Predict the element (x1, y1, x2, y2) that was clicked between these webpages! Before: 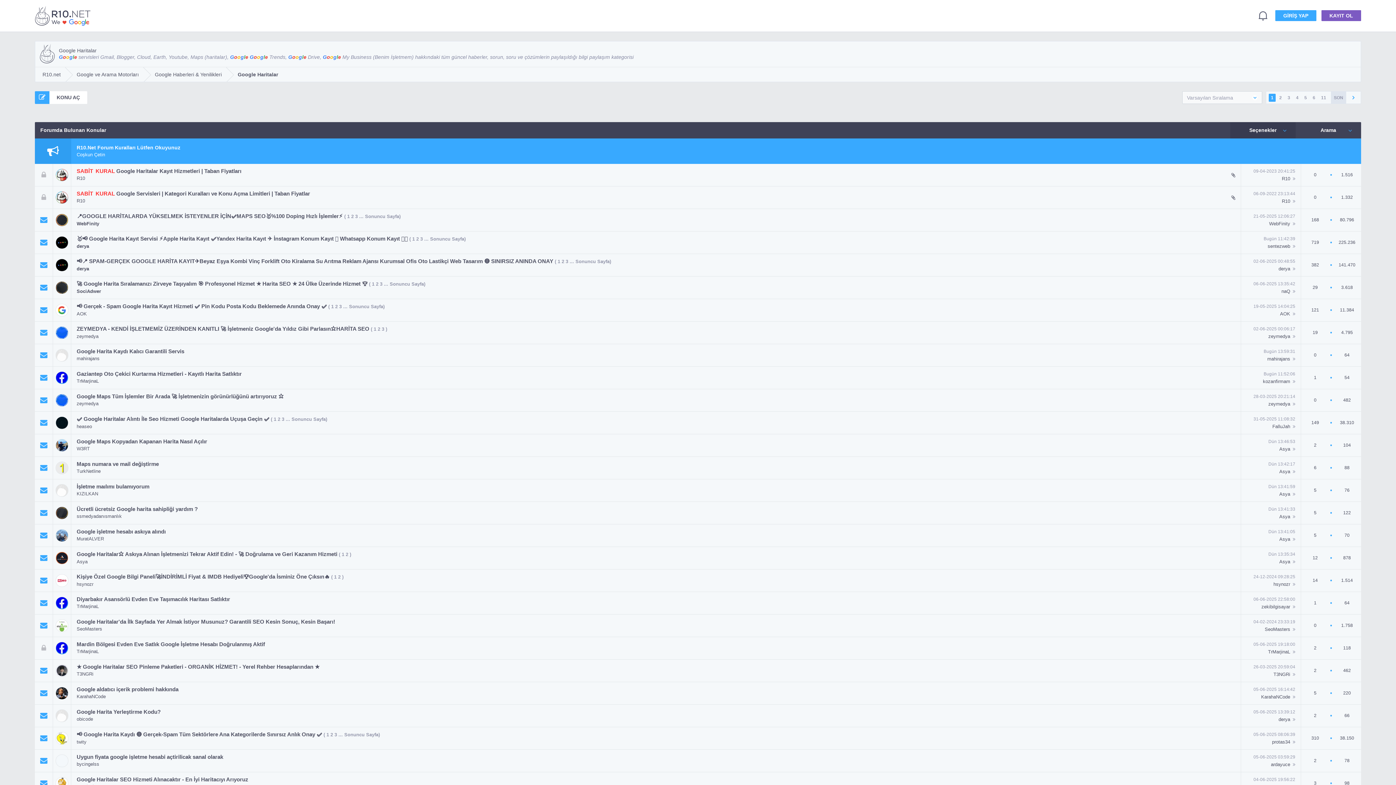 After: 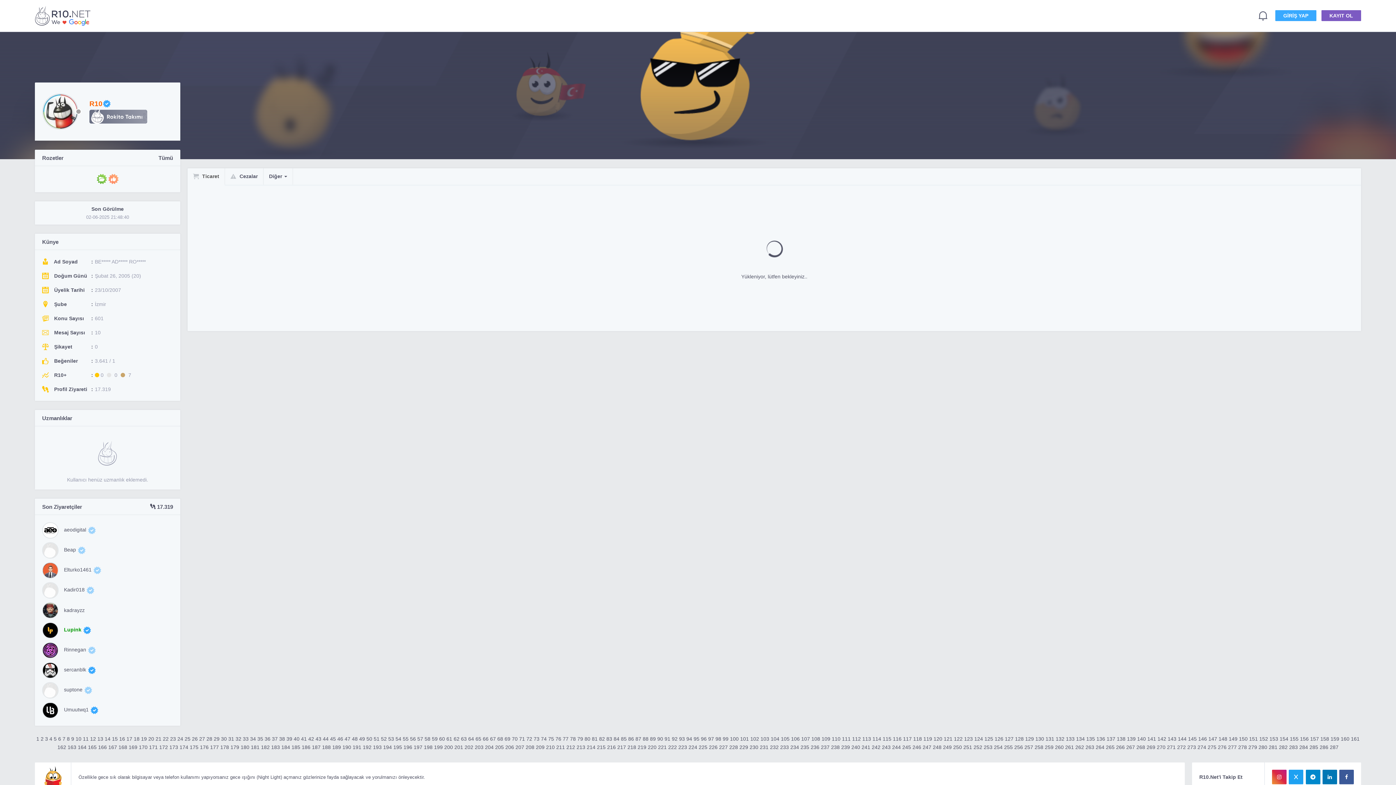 Action: label: R10 bbox: (1282, 176, 1290, 181)